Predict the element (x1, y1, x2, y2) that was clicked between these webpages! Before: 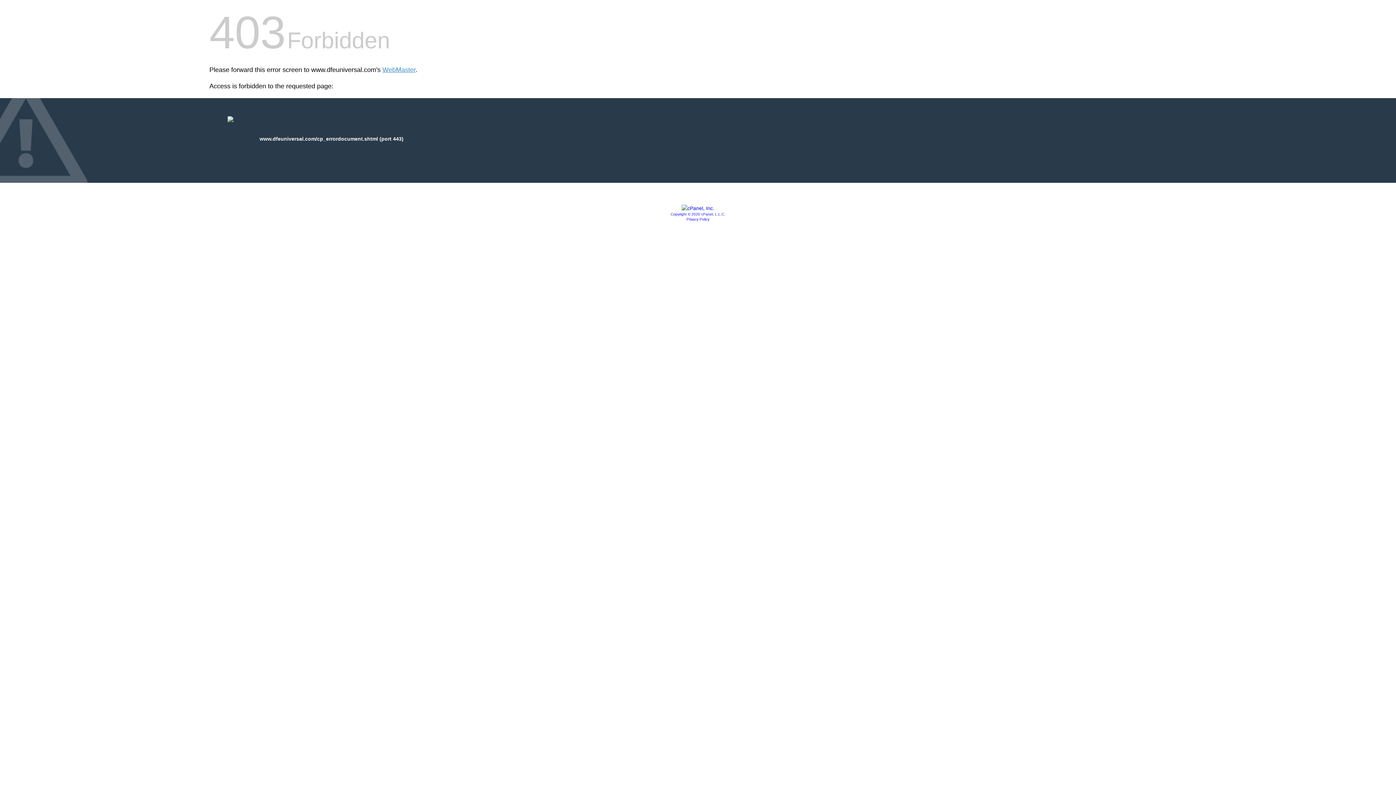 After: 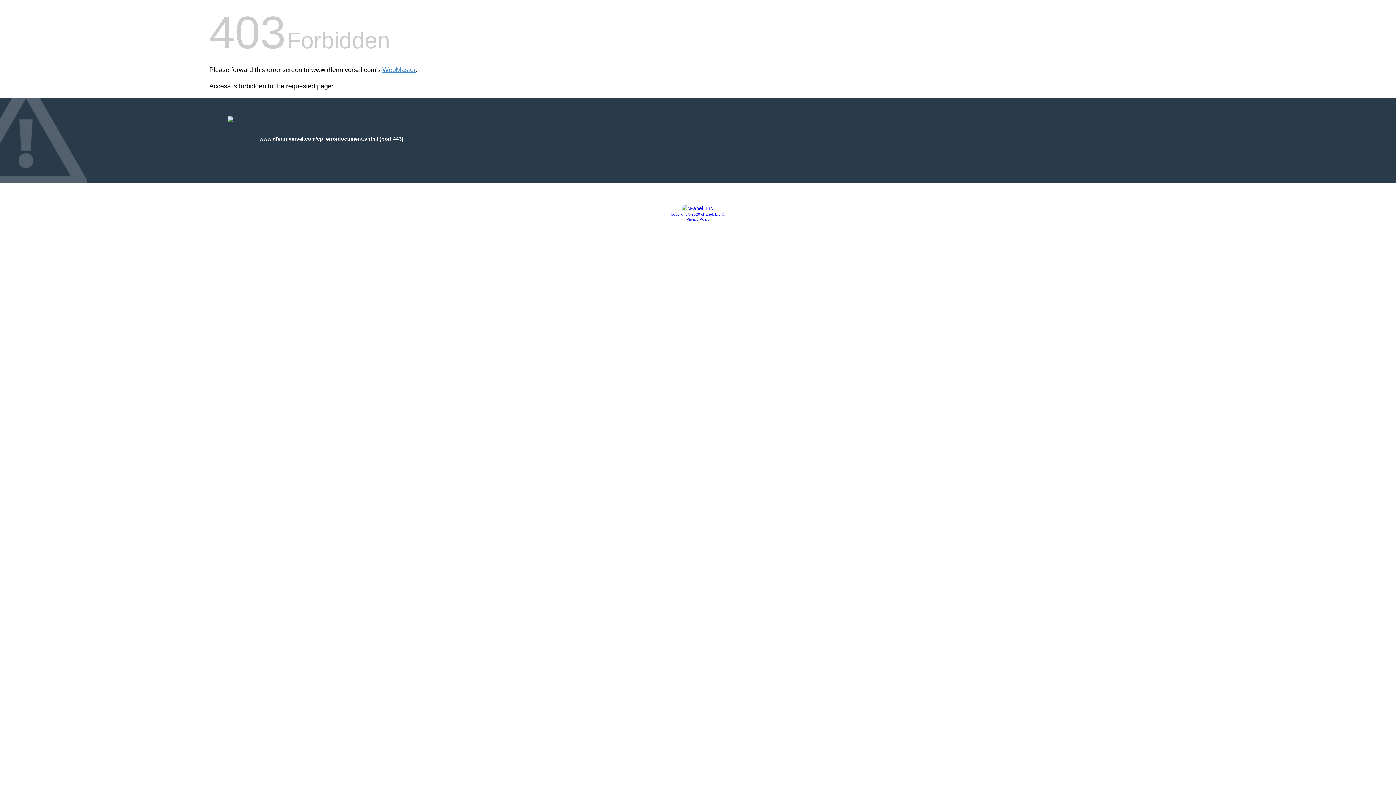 Action: bbox: (681, 205, 714, 211)